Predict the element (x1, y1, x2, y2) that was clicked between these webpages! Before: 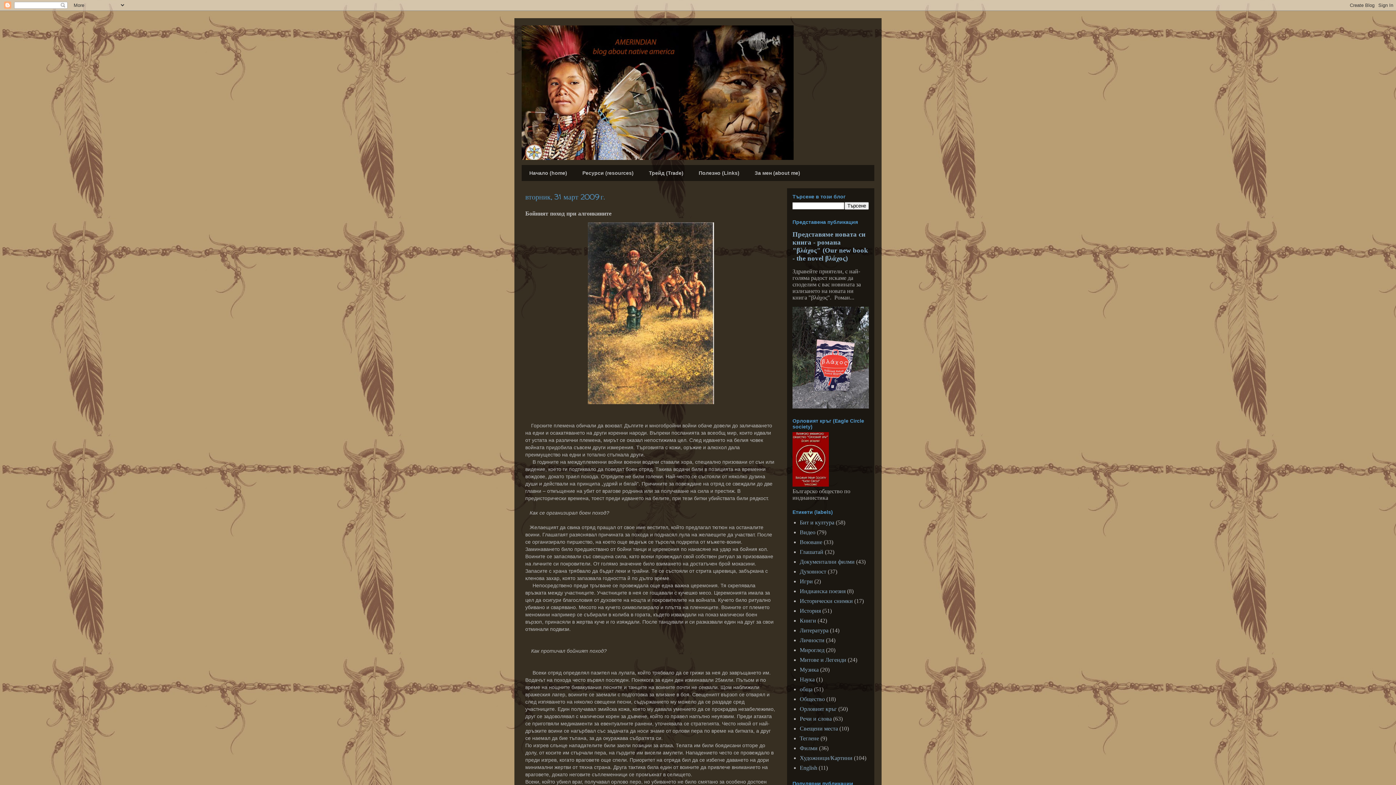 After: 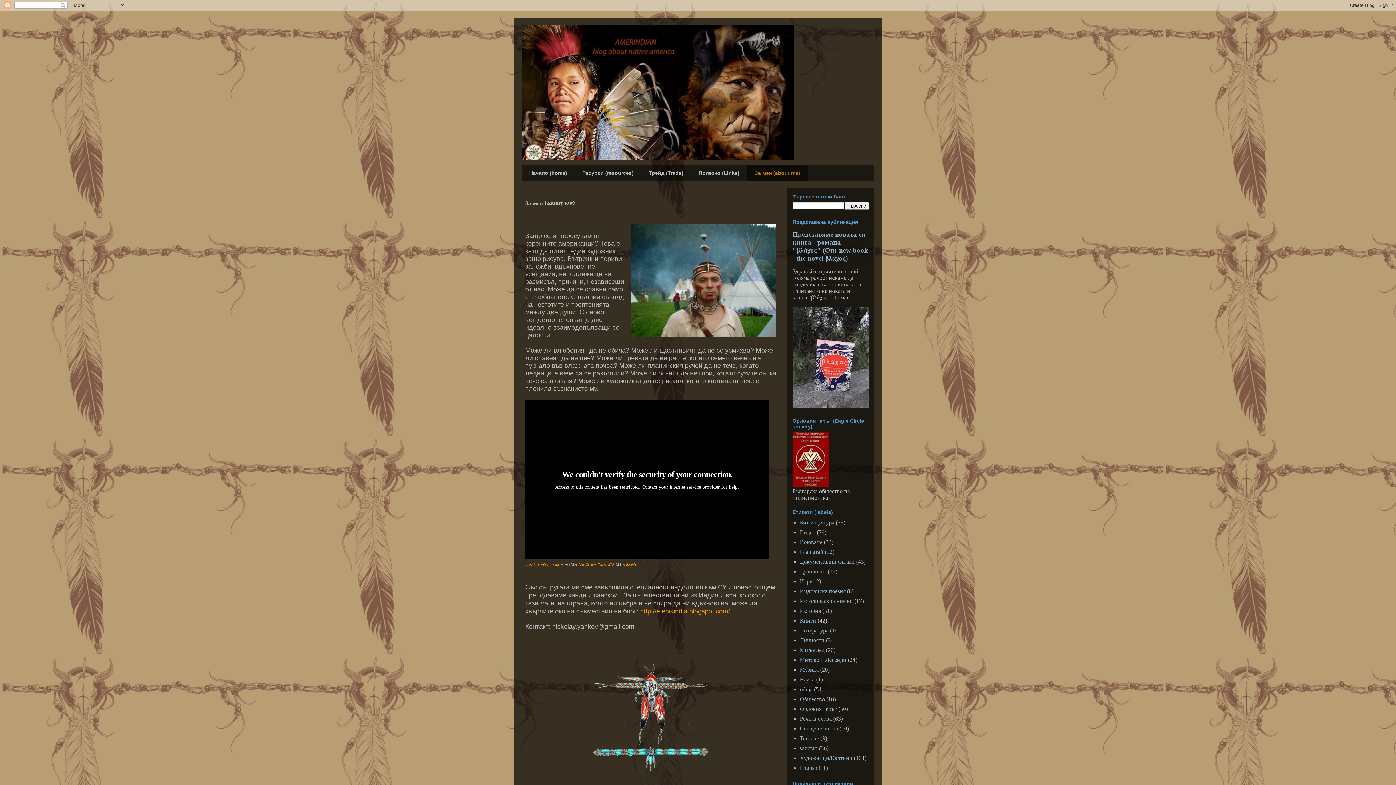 Action: label: За мен (about me) bbox: (747, 165, 808, 181)